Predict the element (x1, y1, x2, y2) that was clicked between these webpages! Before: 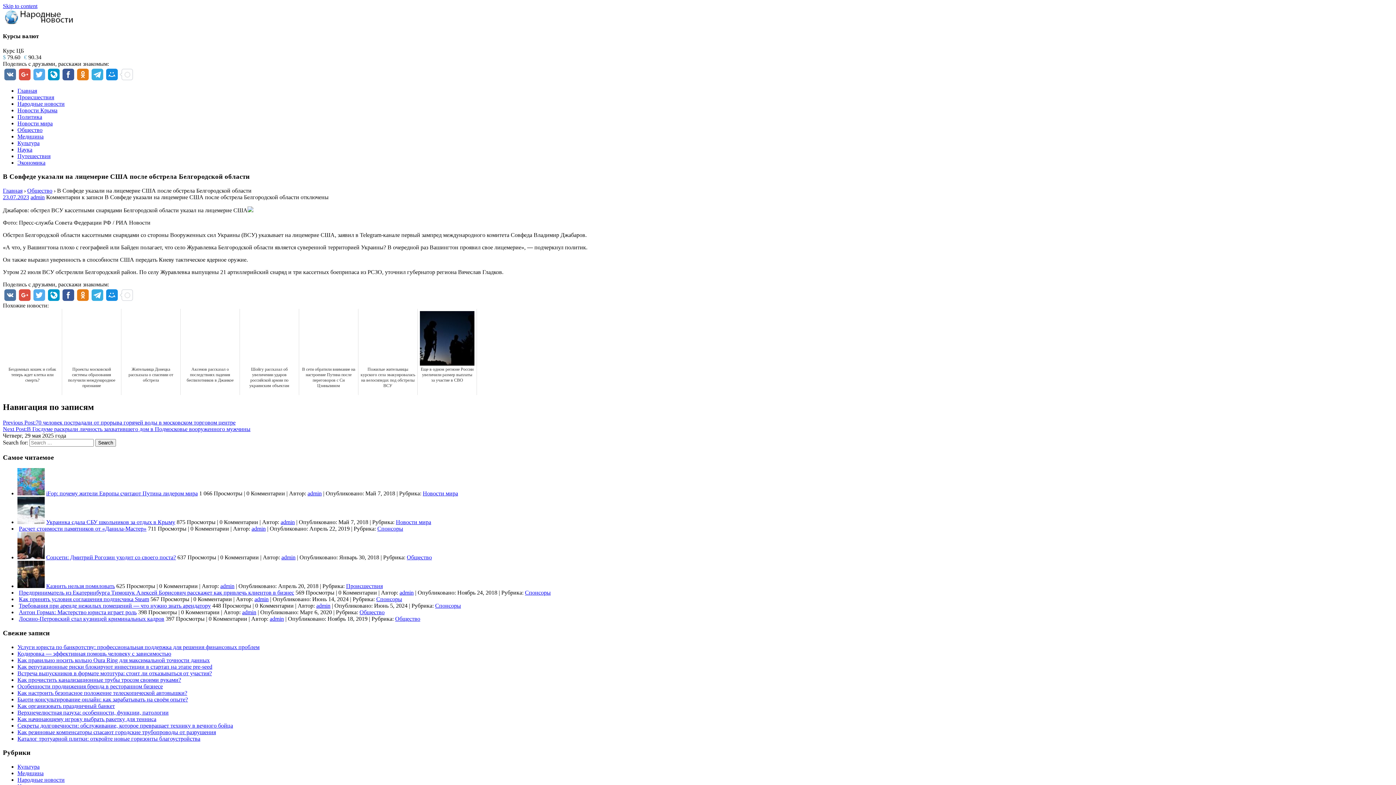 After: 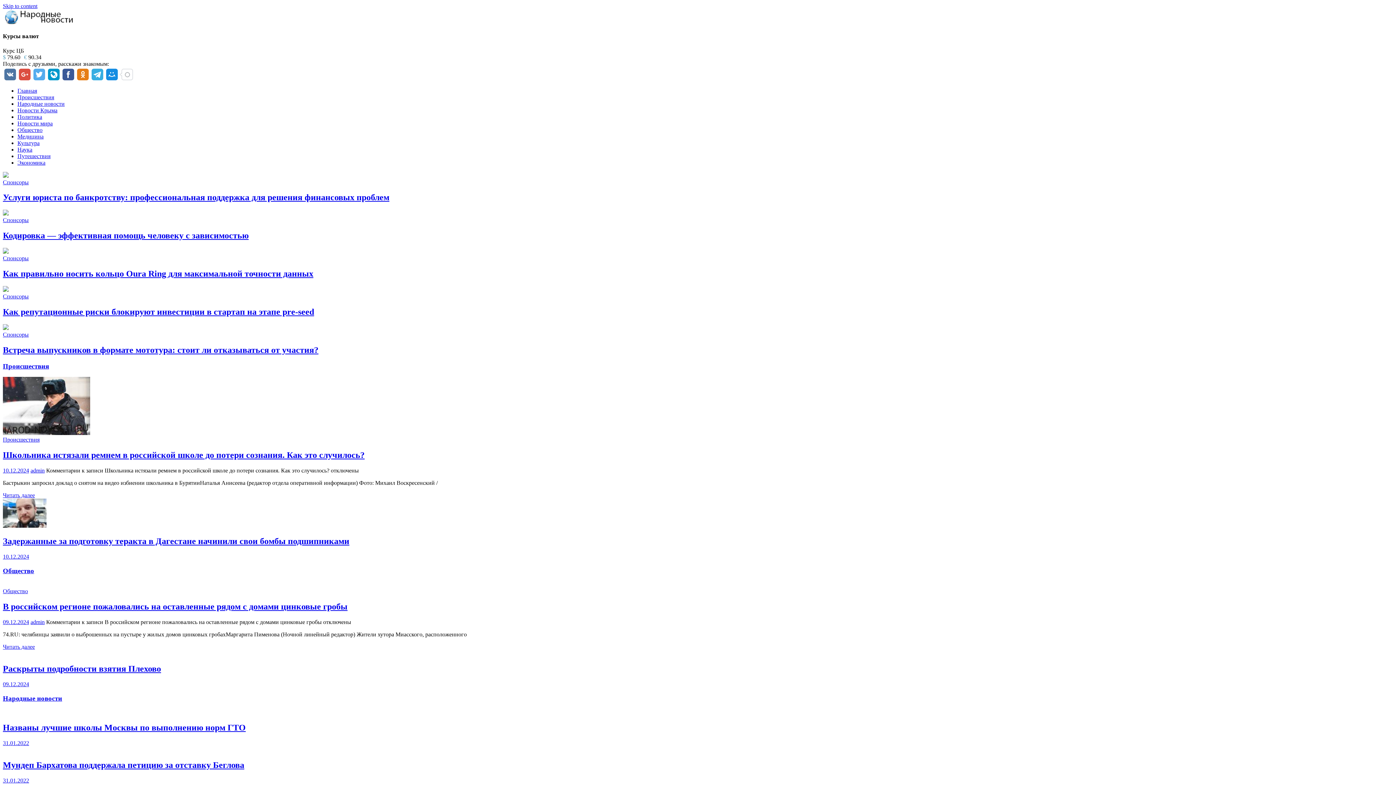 Action: bbox: (2, 18, 93, 25)